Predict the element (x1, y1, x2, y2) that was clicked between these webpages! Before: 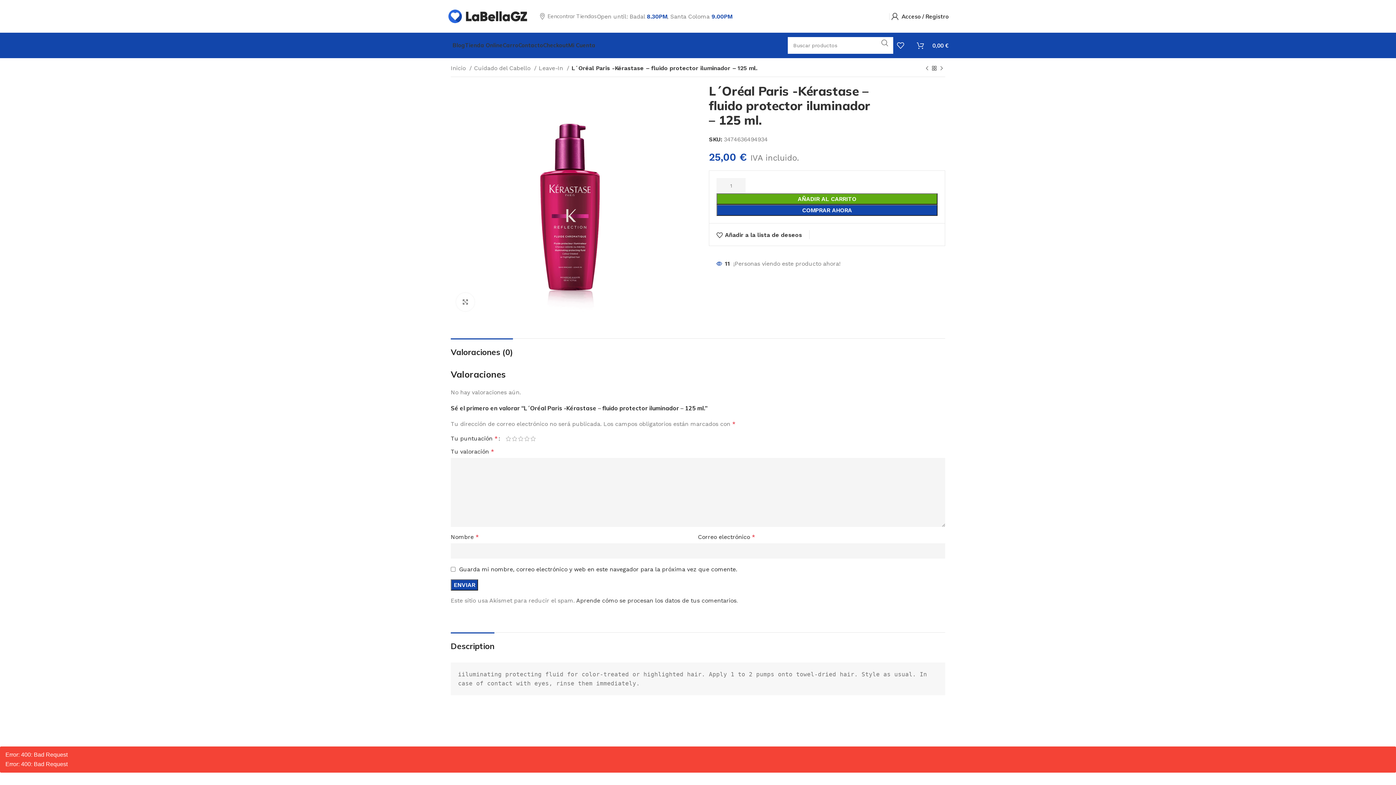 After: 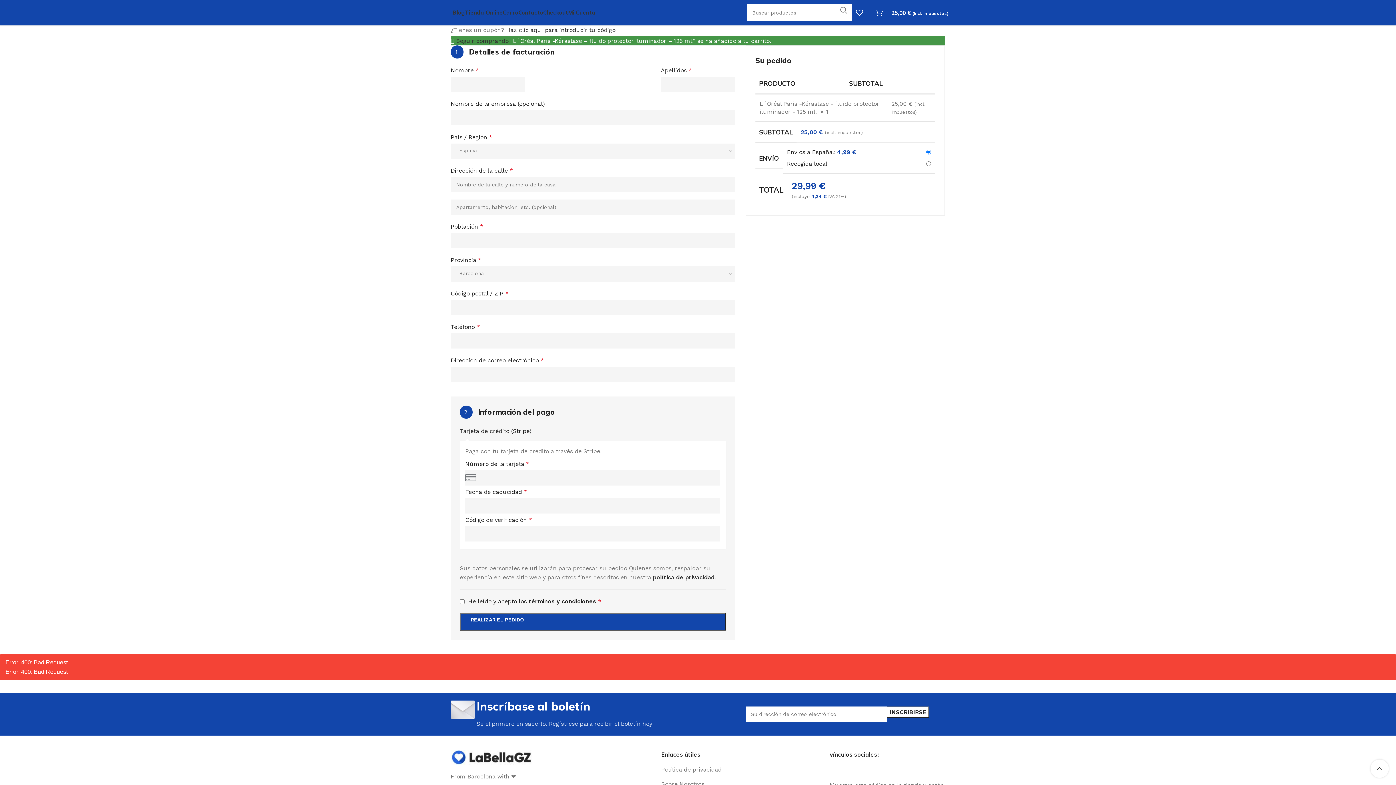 Action: bbox: (716, 204, 937, 216) label: COMPRAR AHORA